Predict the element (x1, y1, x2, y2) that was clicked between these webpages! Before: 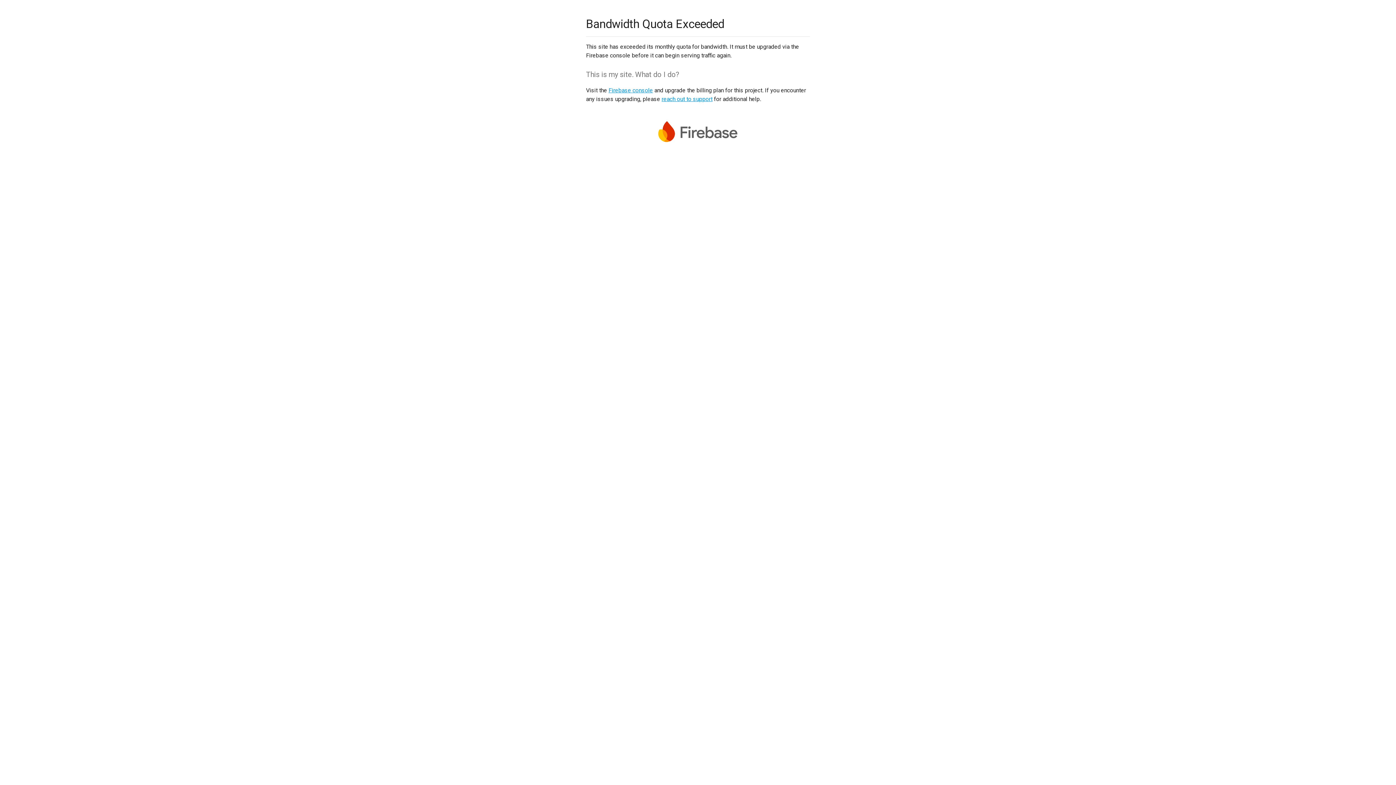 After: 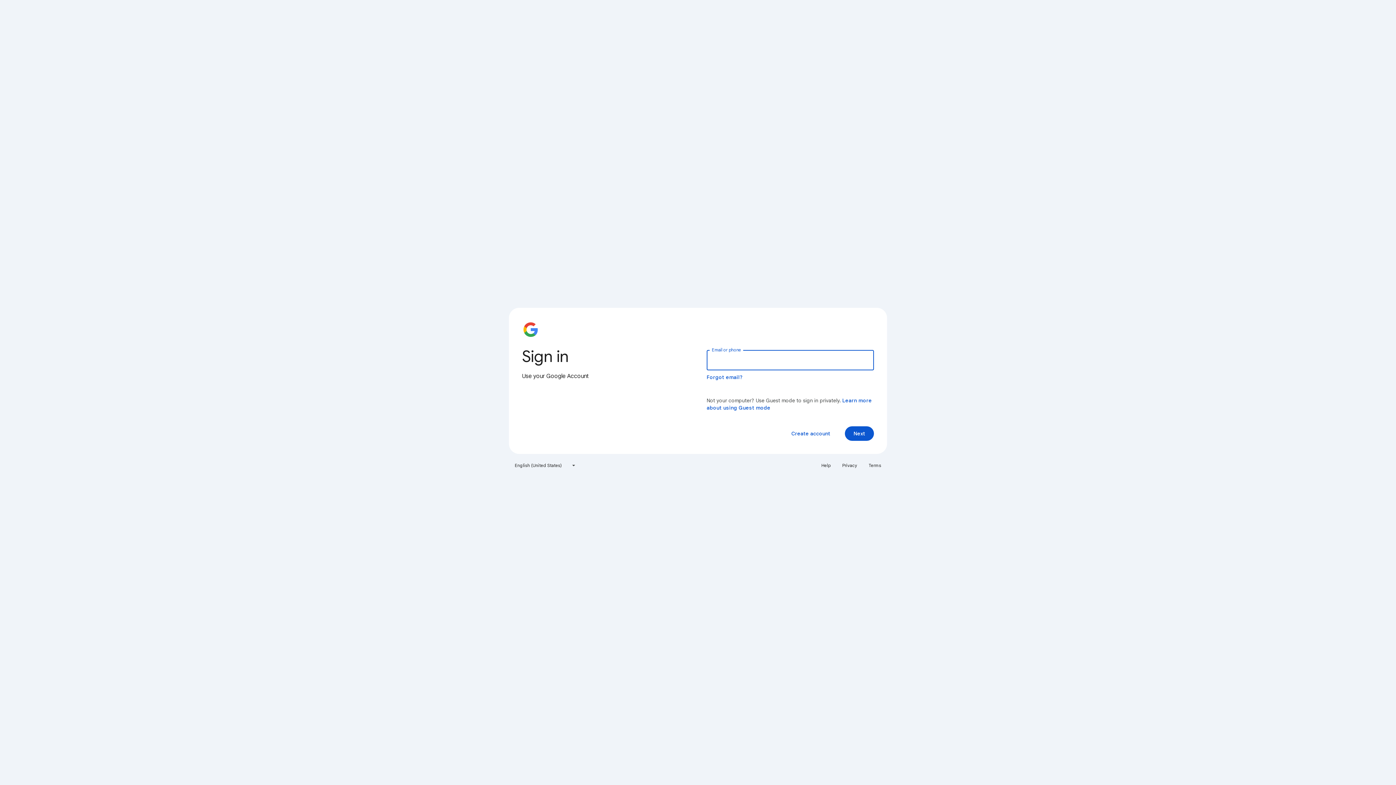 Action: label: Firebase console bbox: (608, 86, 653, 93)